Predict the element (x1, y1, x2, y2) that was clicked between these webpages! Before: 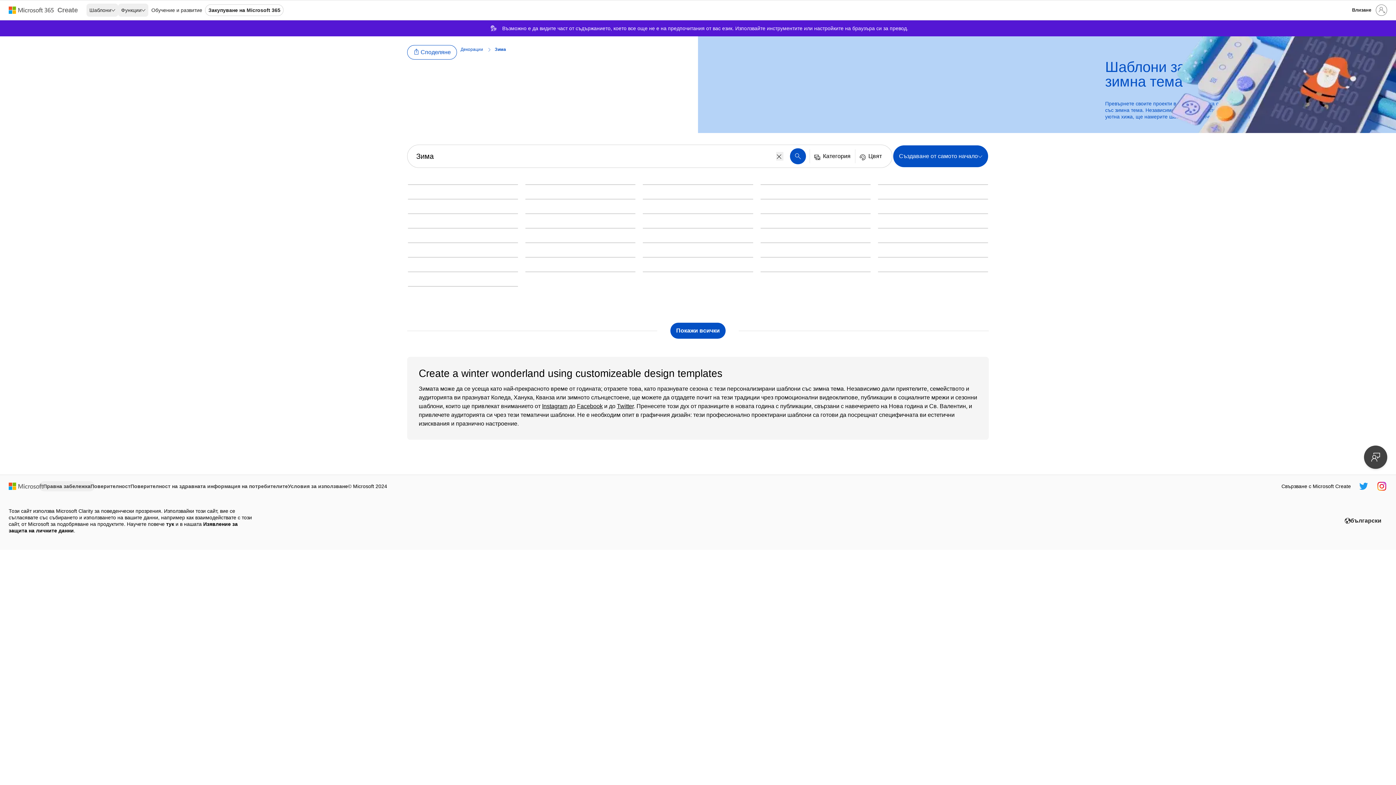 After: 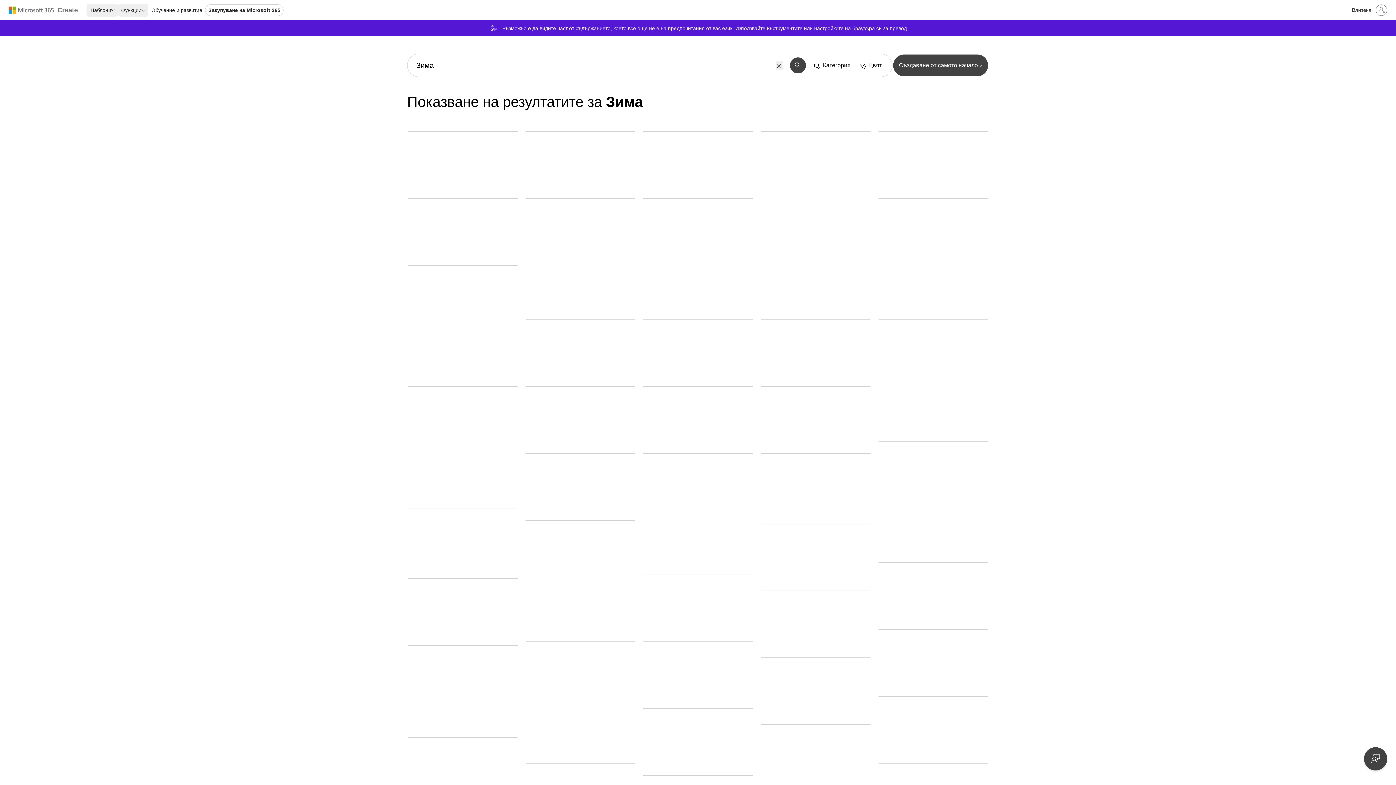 Action: label: Търсене bbox: (789, 147, 806, 165)